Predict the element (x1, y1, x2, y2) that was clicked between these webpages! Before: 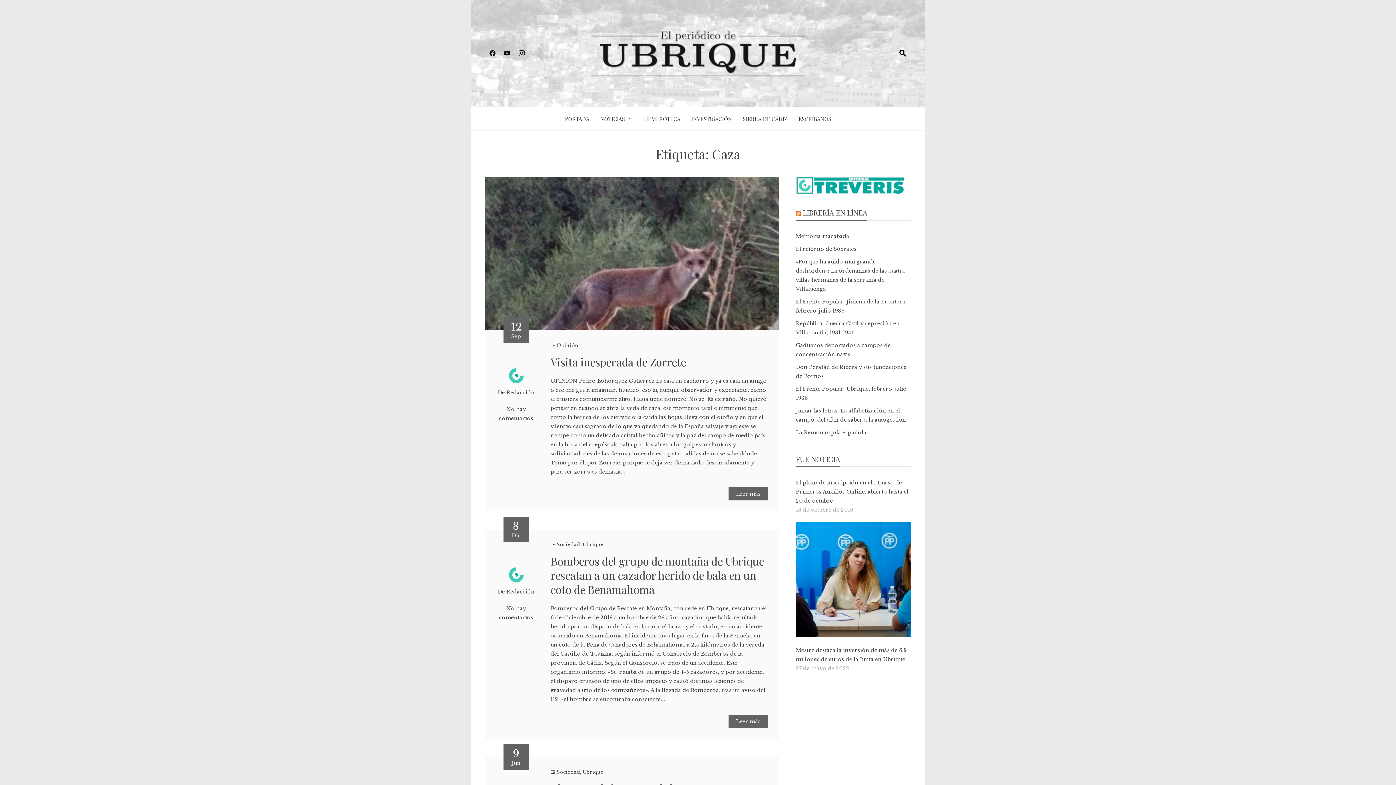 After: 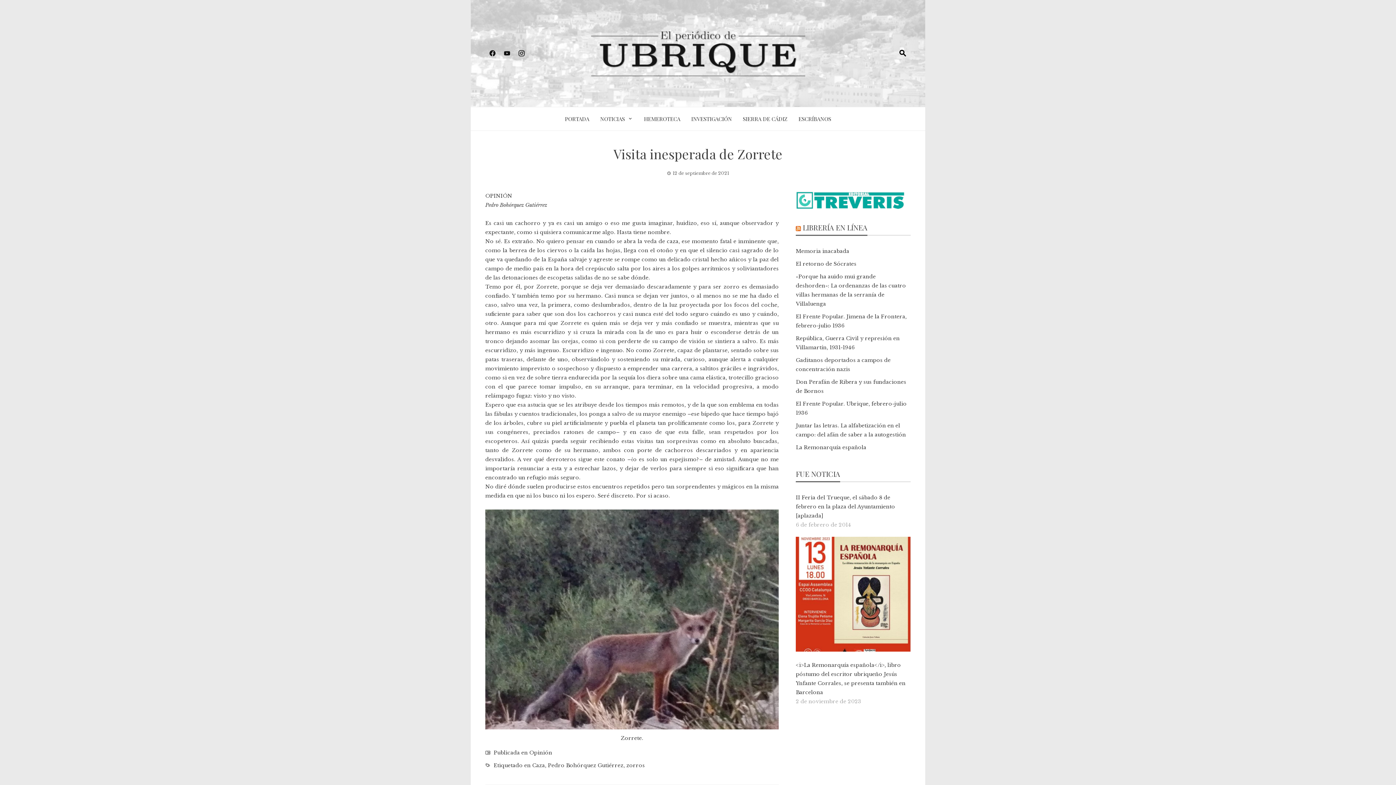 Action: bbox: (728, 487, 768, 500) label: Leer más